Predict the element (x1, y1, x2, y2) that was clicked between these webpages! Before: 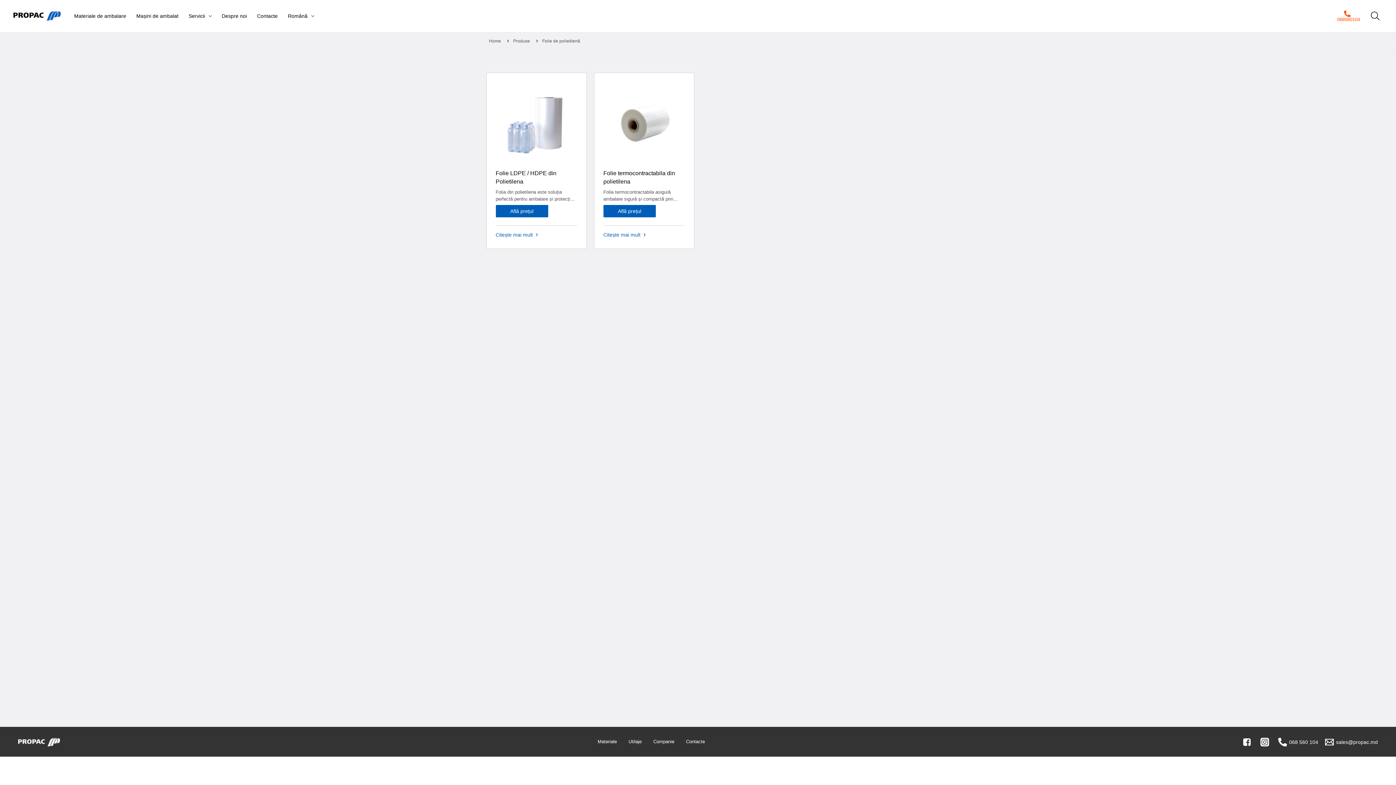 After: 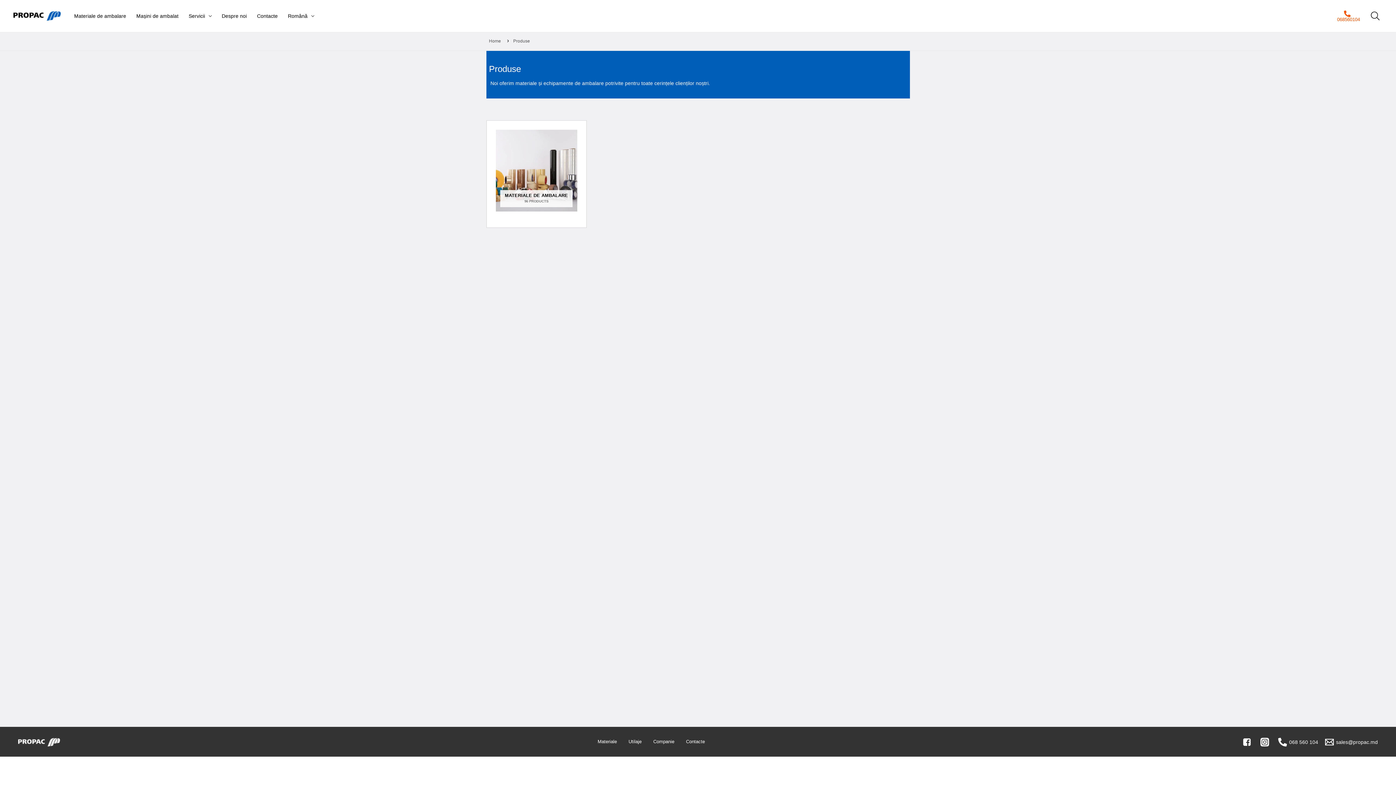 Action: label: Produse bbox: (513, 38, 534, 43)